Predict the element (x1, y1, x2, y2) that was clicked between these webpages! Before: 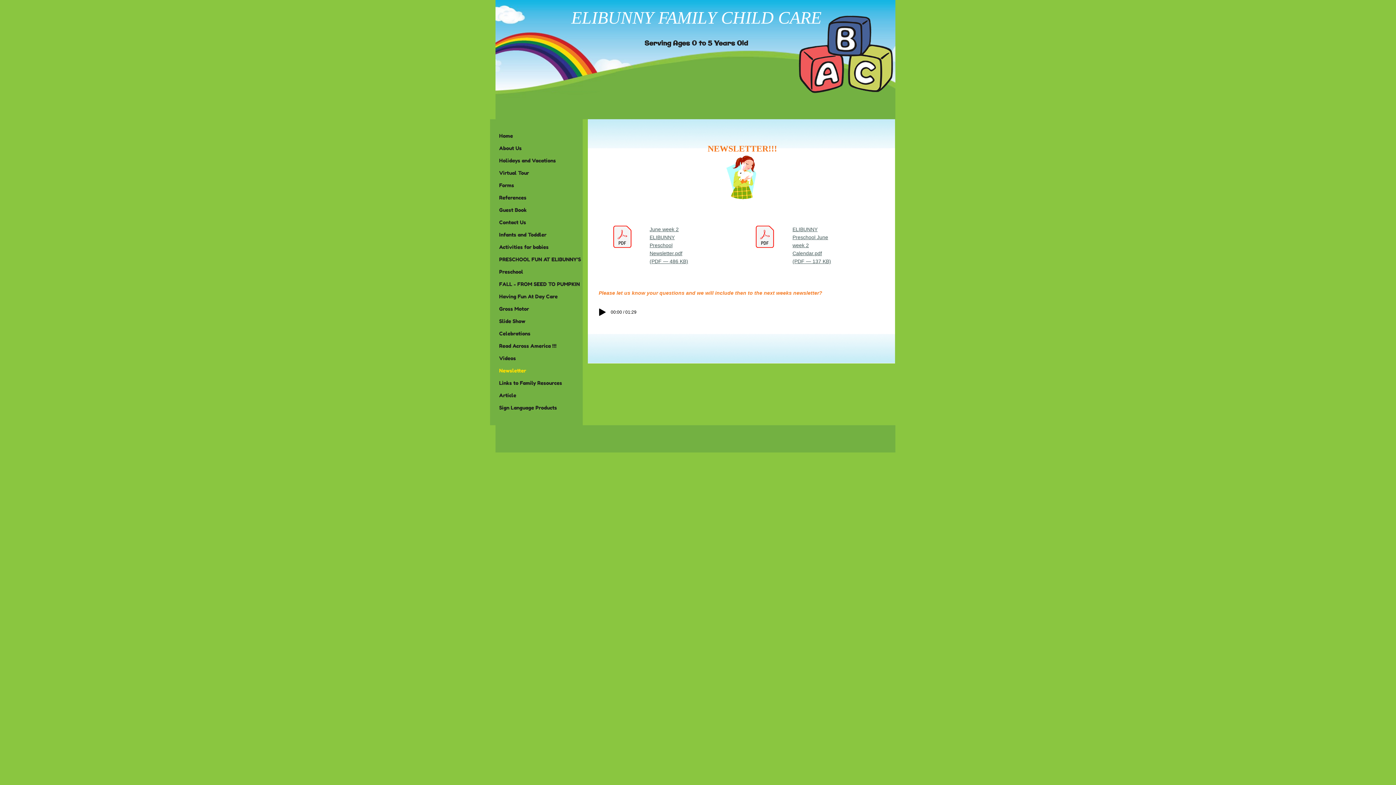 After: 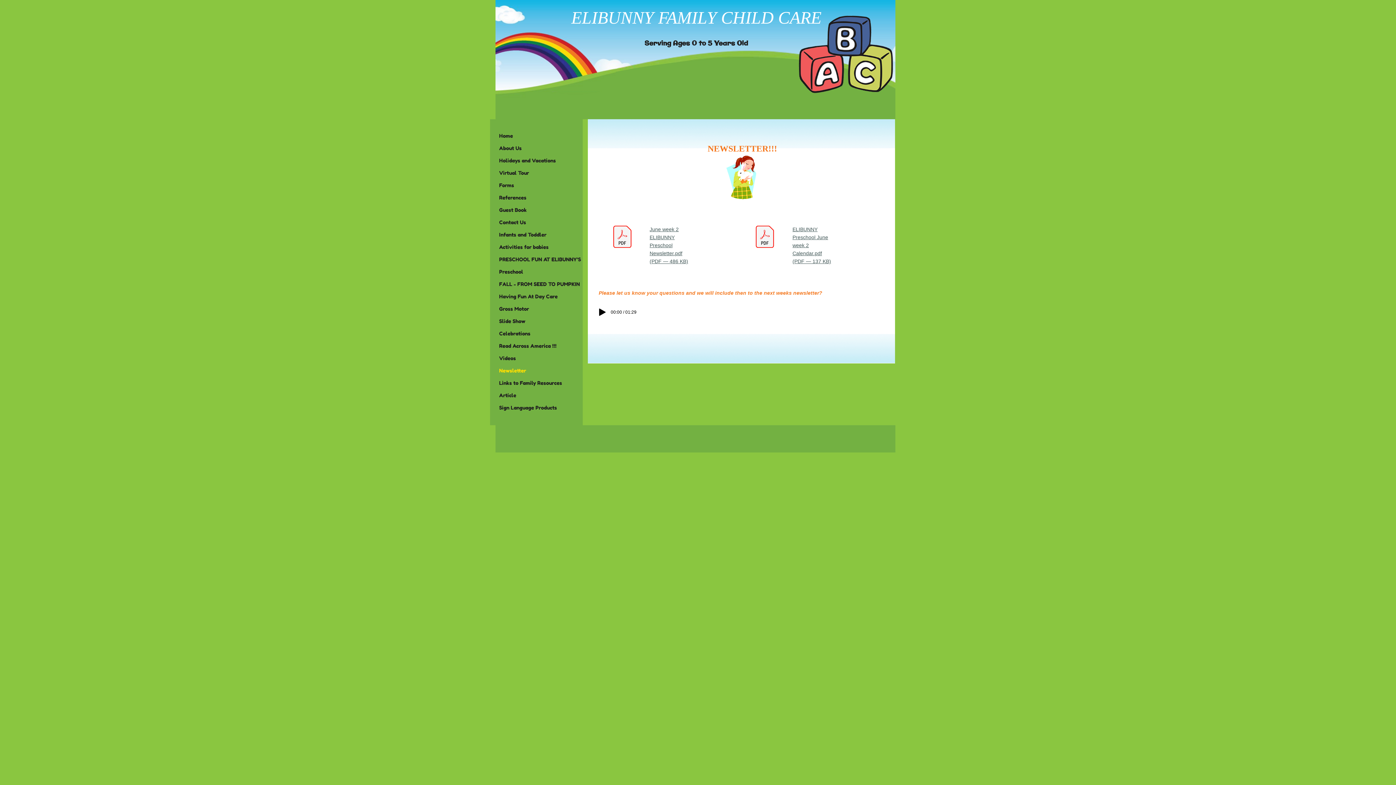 Action: bbox: (613, 225, 631, 248)